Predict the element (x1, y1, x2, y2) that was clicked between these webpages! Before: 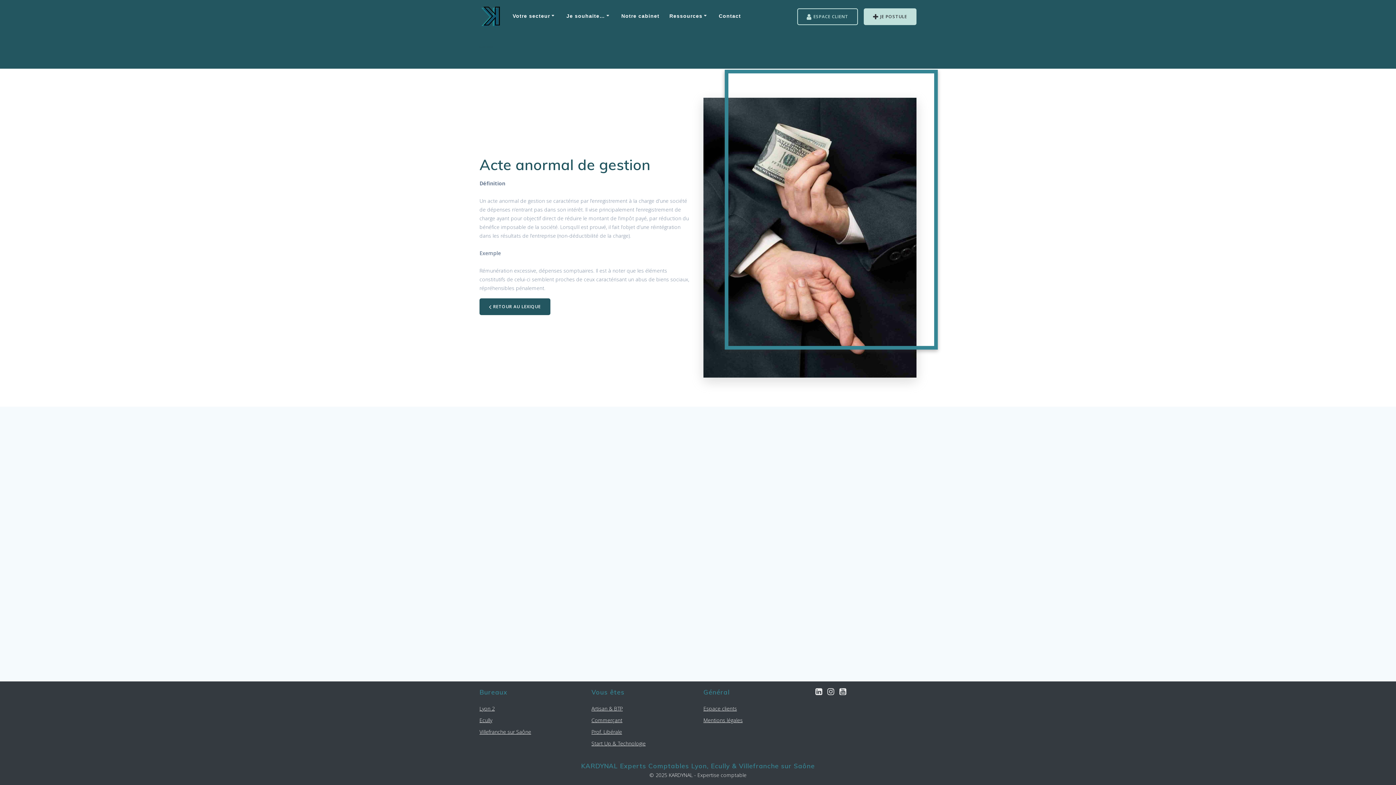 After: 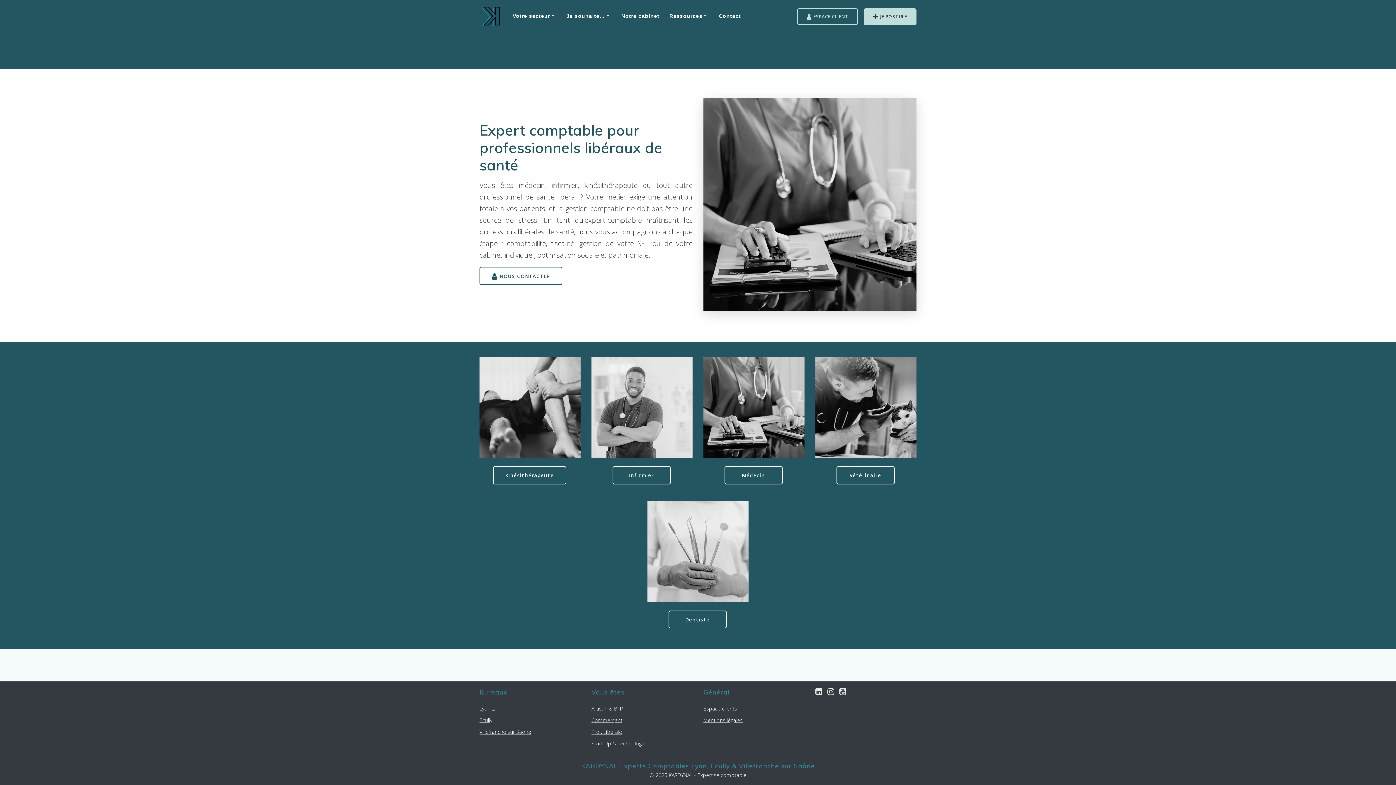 Action: label: Prof. Libérale bbox: (591, 728, 622, 735)